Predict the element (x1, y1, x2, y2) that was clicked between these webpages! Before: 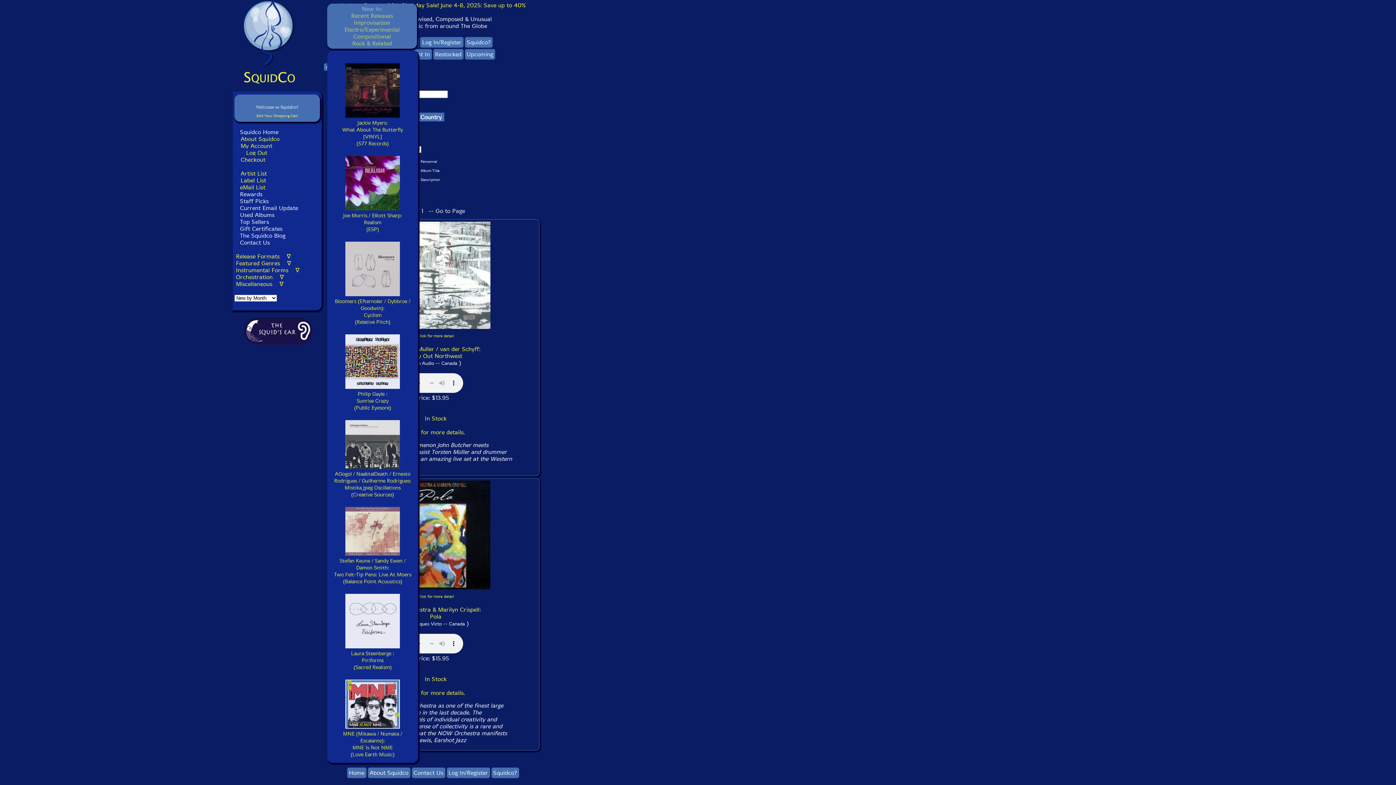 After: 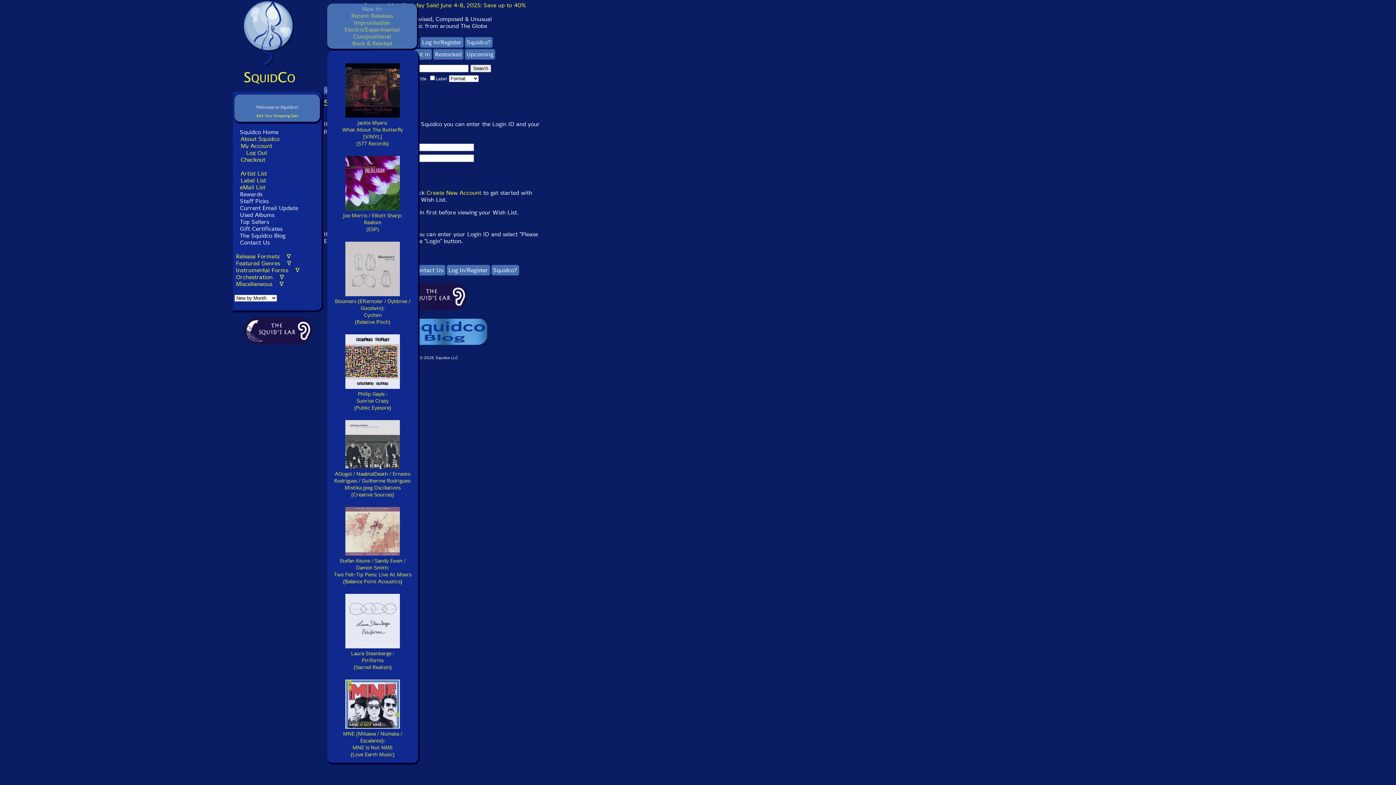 Action: bbox: (422, 38, 461, 45) label: Log In/Register